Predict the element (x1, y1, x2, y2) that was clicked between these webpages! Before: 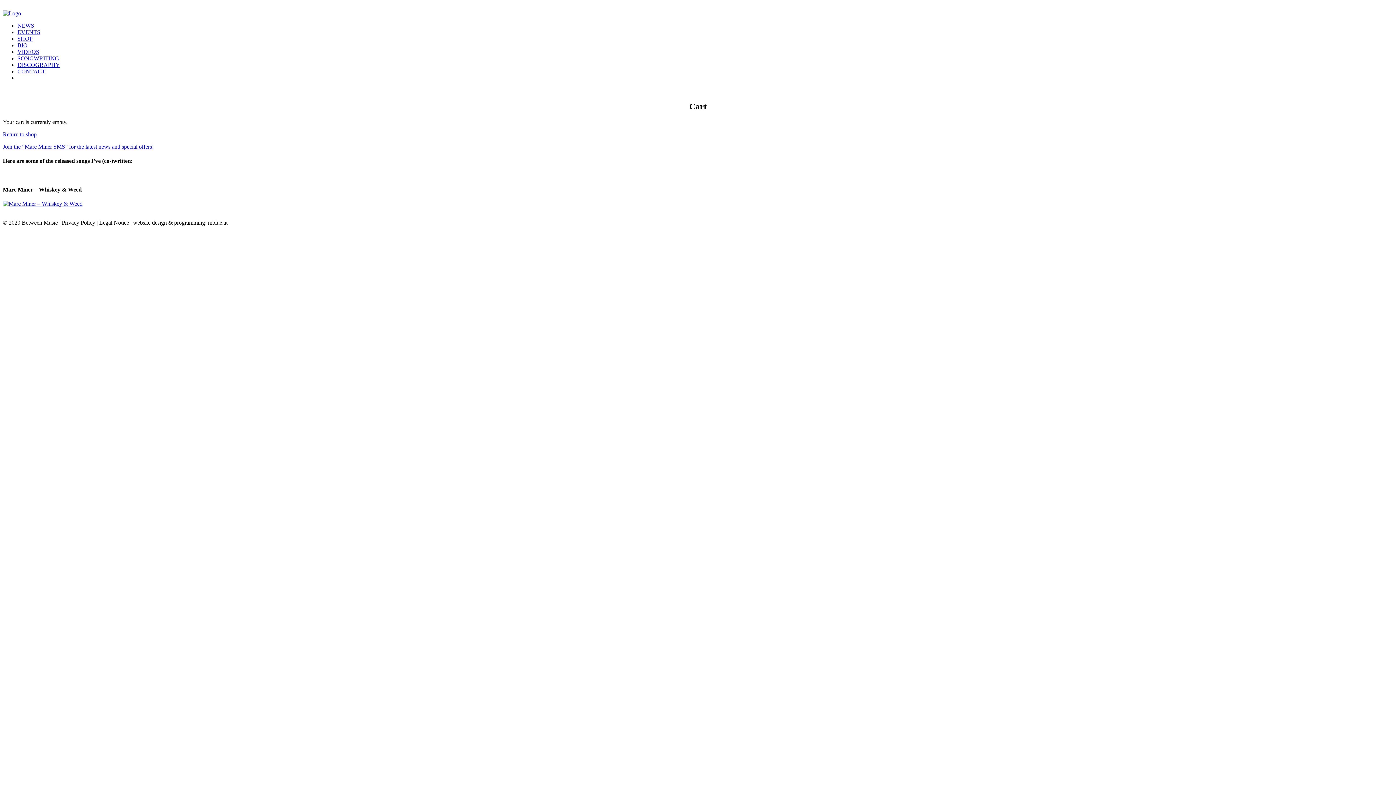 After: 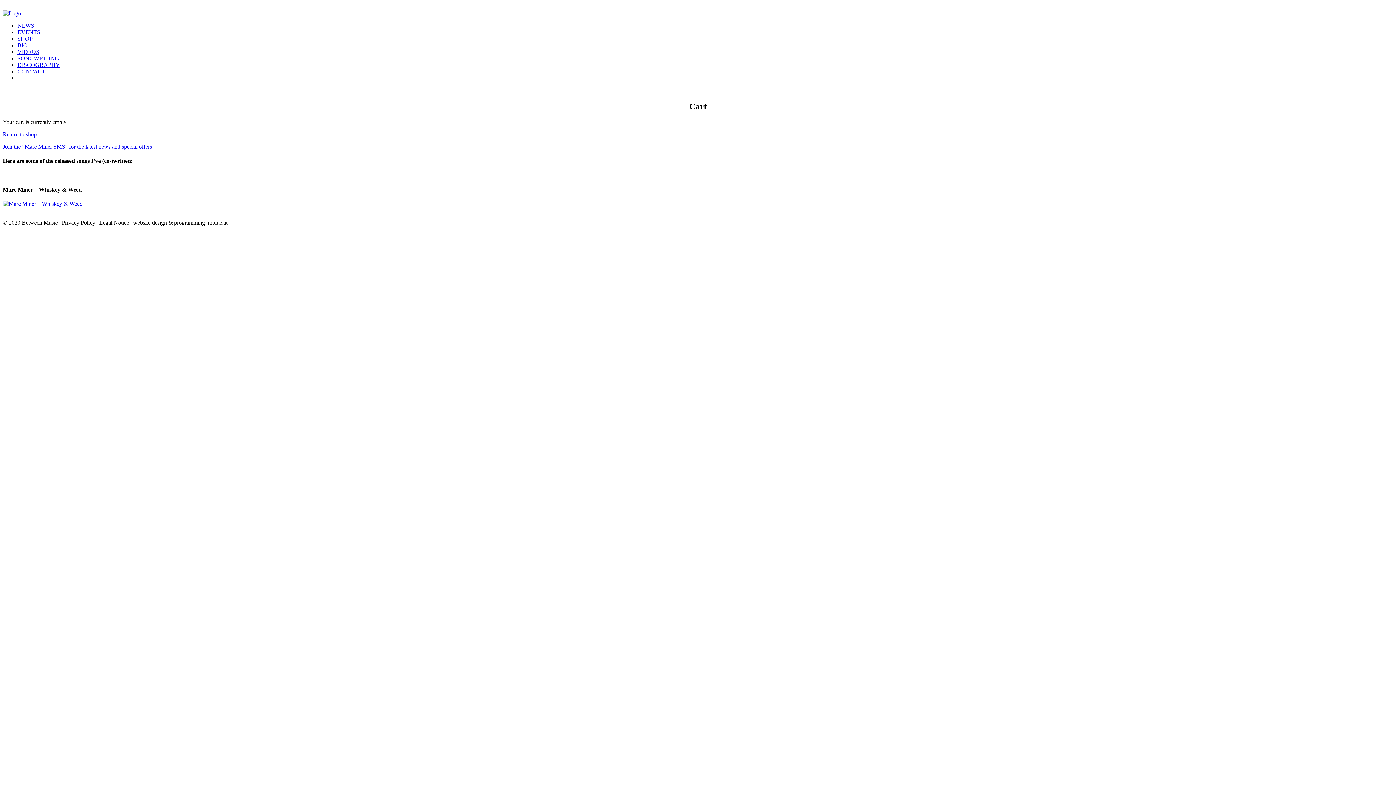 Action: bbox: (2, 200, 82, 206)